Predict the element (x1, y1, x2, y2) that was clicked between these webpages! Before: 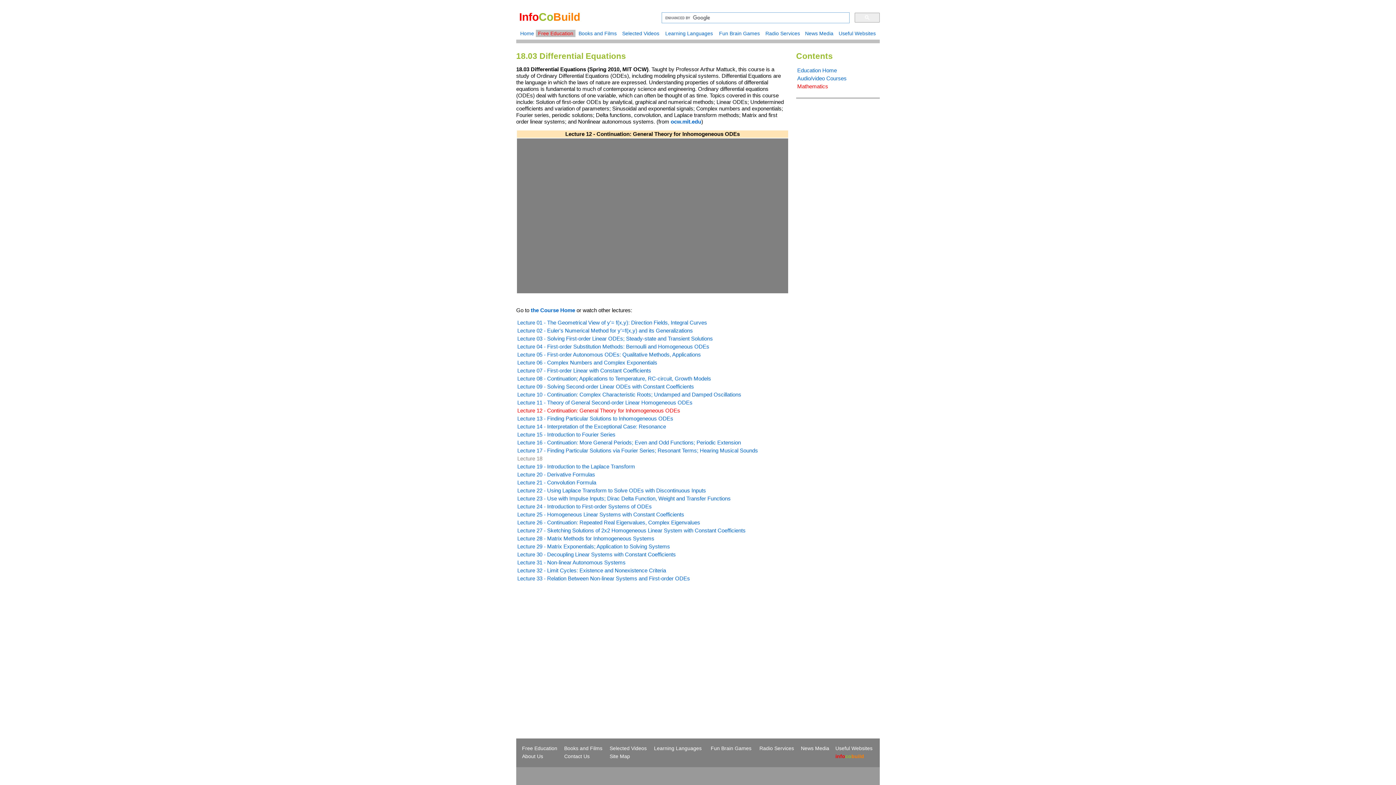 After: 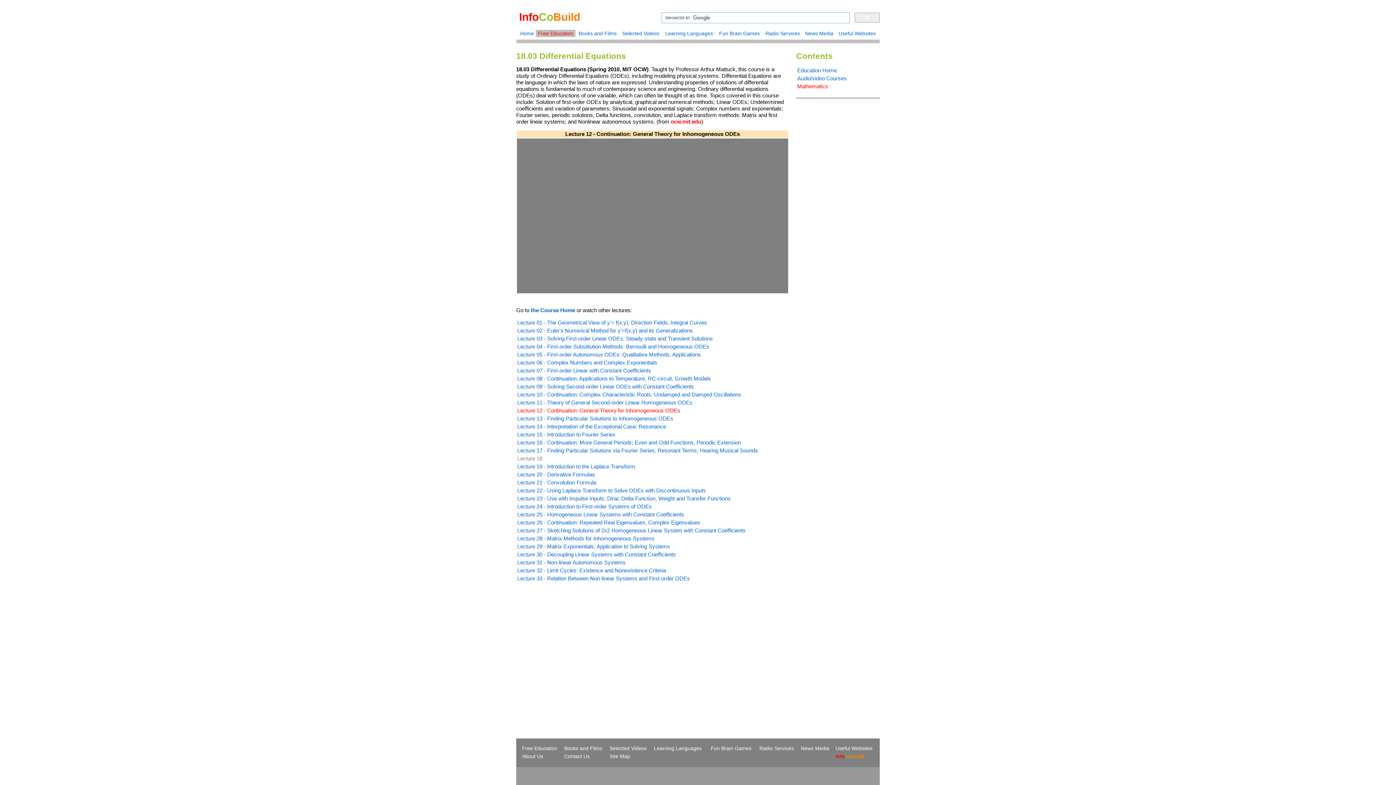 Action: label: ocw.mit.edu bbox: (670, 118, 701, 124)